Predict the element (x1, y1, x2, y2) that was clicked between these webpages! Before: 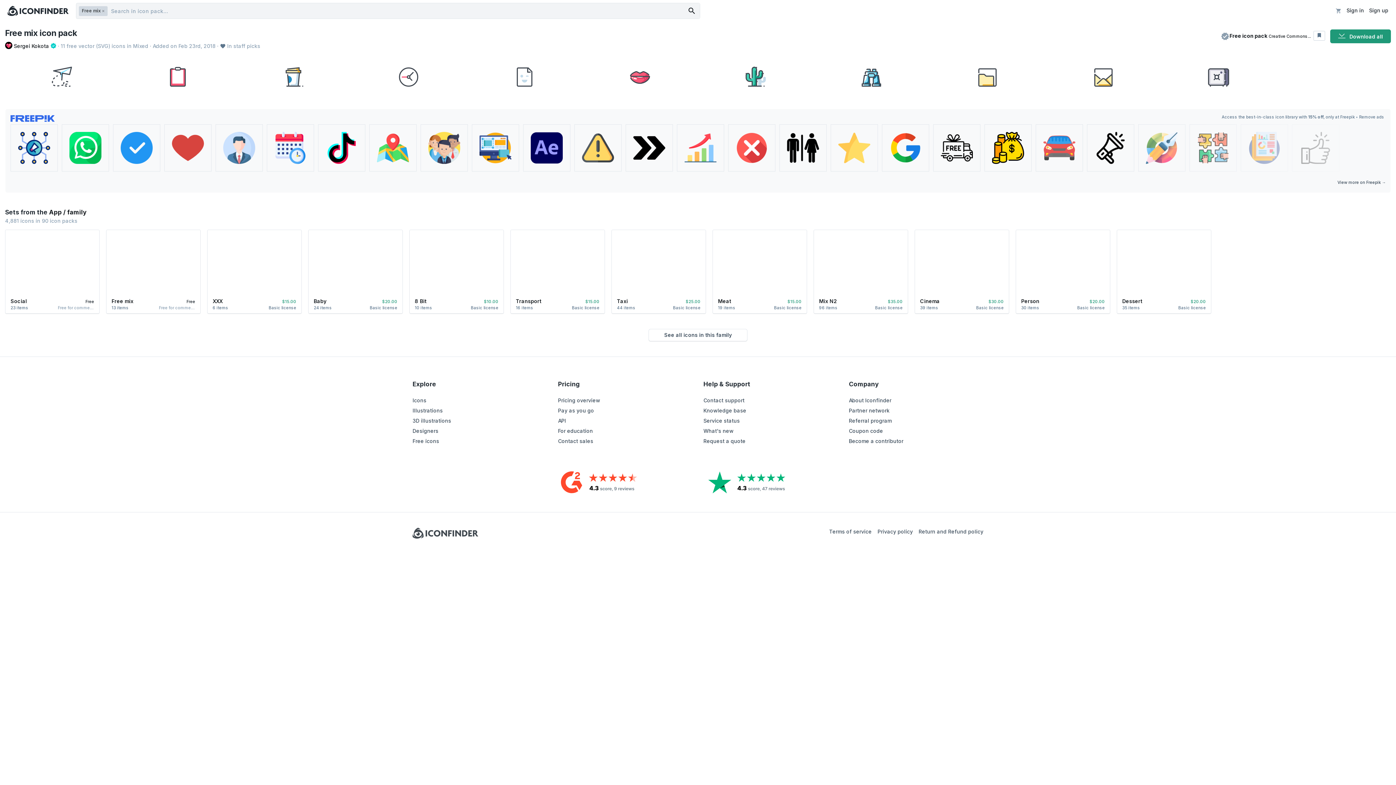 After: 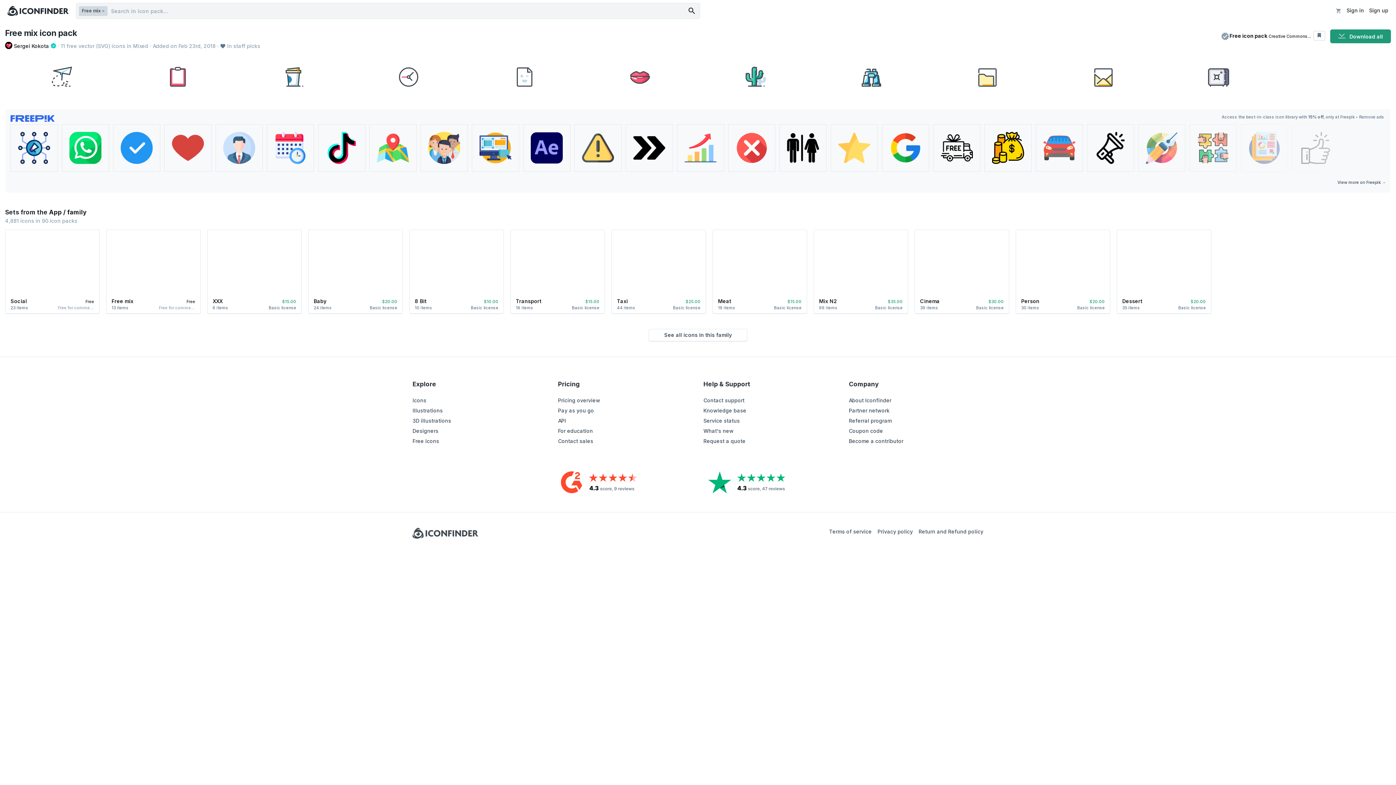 Action: bbox: (61, 124, 109, 171)